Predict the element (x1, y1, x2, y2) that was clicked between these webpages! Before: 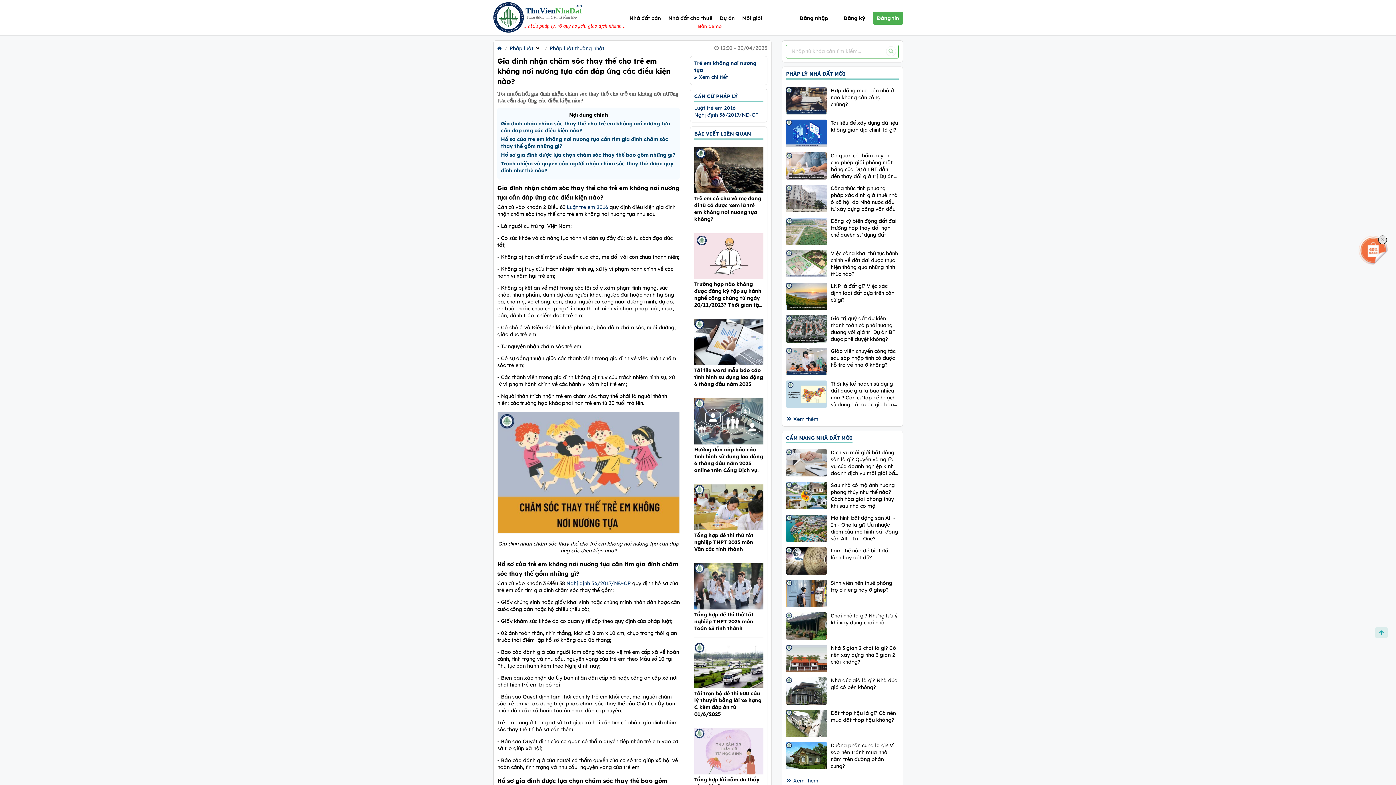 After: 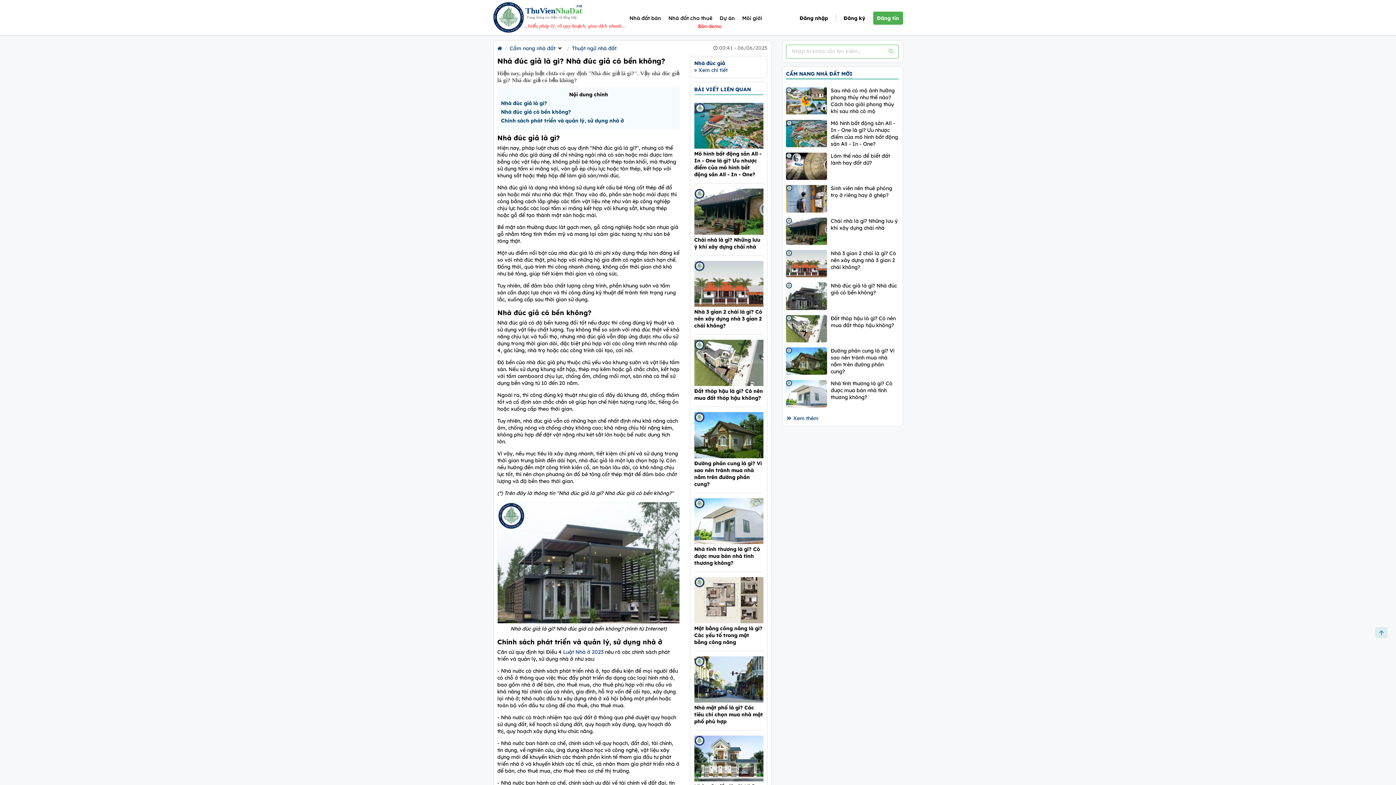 Action: label: Nhà đúc giả là gì? Nhà đúc giả có bền không? bbox: (830, 704, 898, 718)